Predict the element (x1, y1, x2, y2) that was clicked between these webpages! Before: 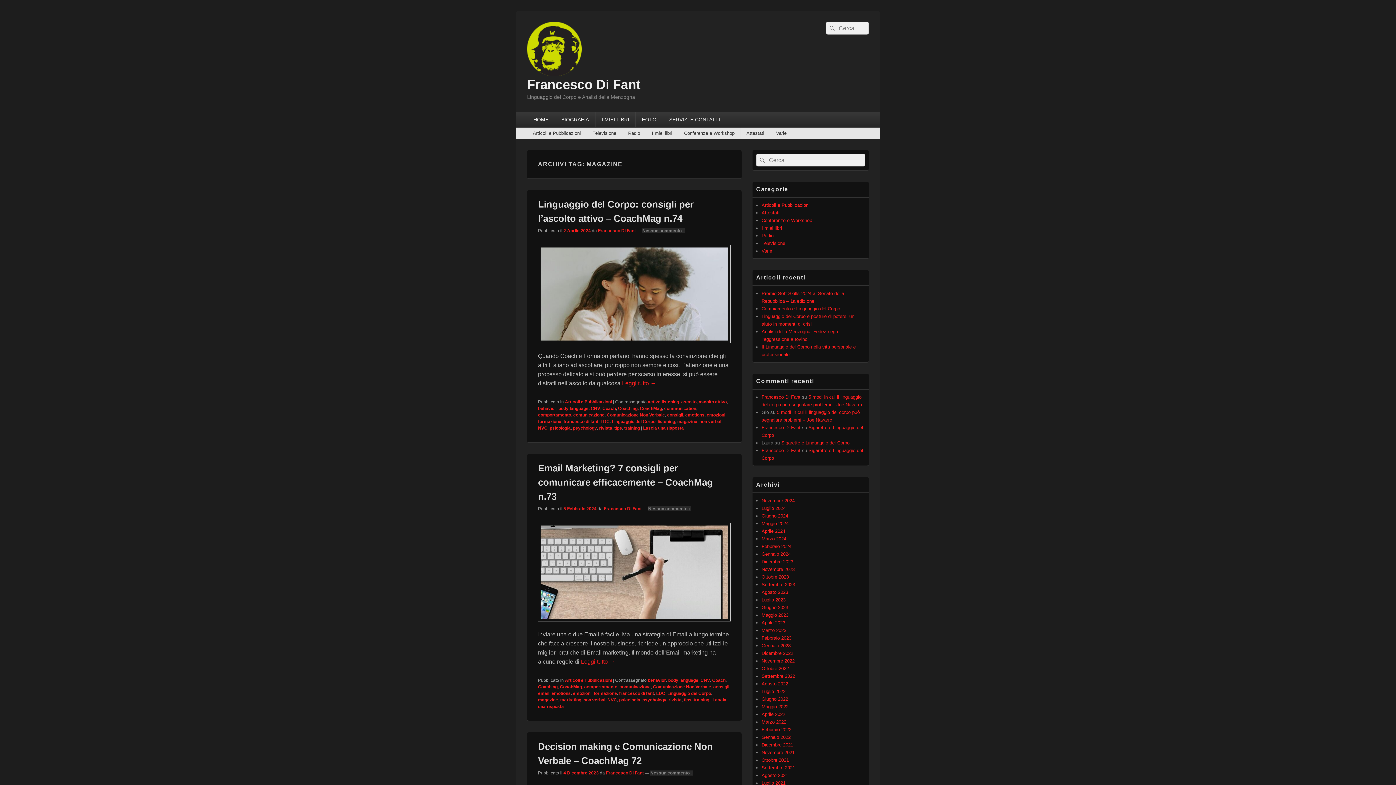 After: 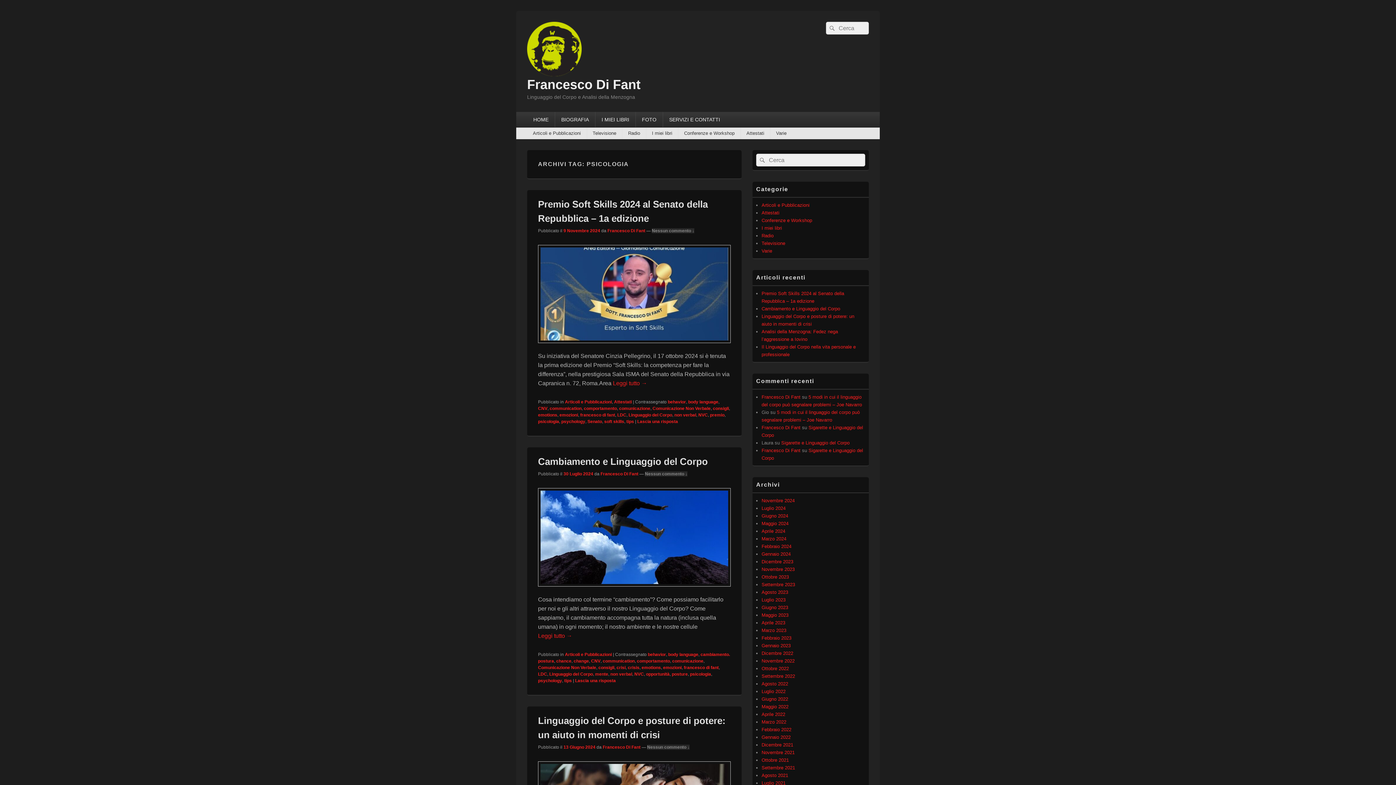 Action: bbox: (549, 425, 570, 431) label: psicologia